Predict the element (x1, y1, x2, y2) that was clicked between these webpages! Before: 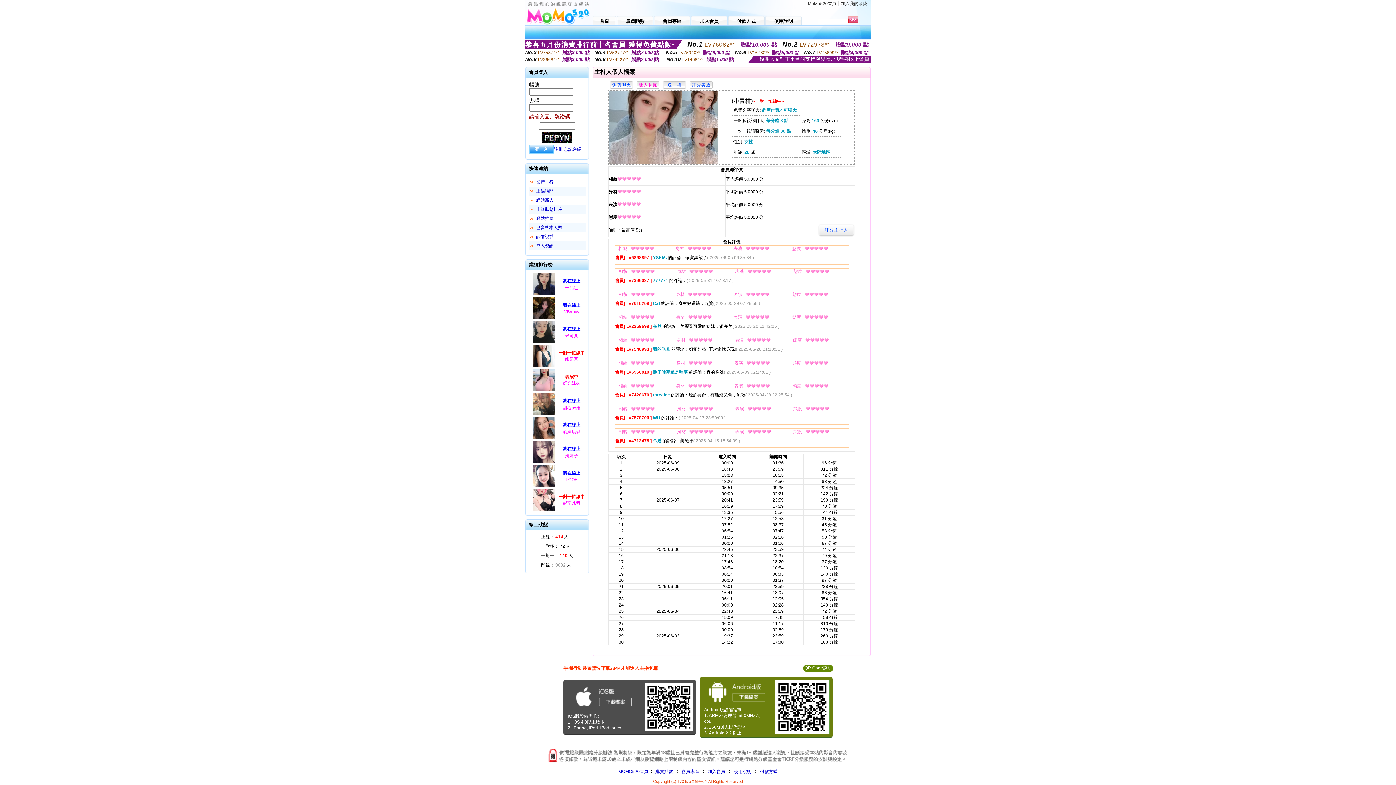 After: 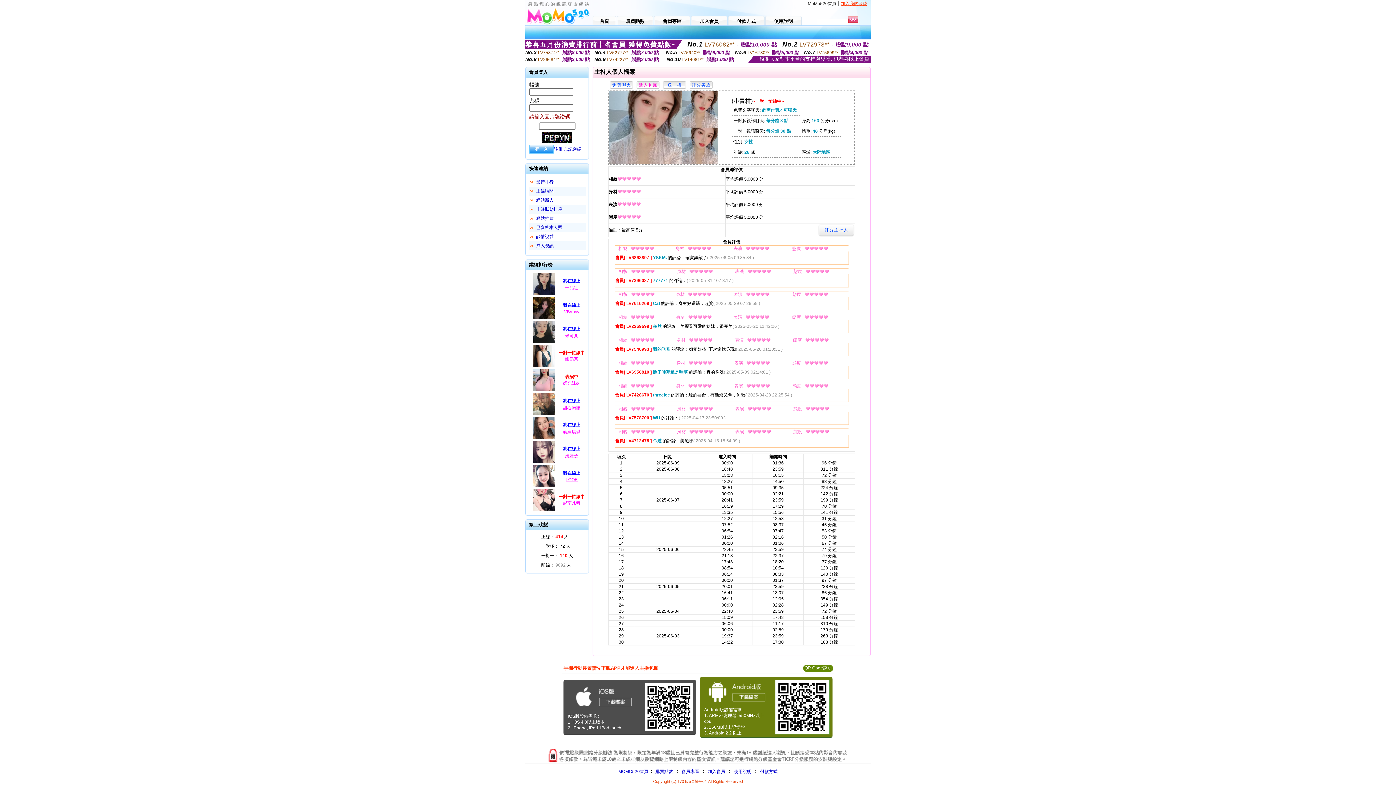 Action: bbox: (841, 1, 867, 6) label: 加入我的最愛